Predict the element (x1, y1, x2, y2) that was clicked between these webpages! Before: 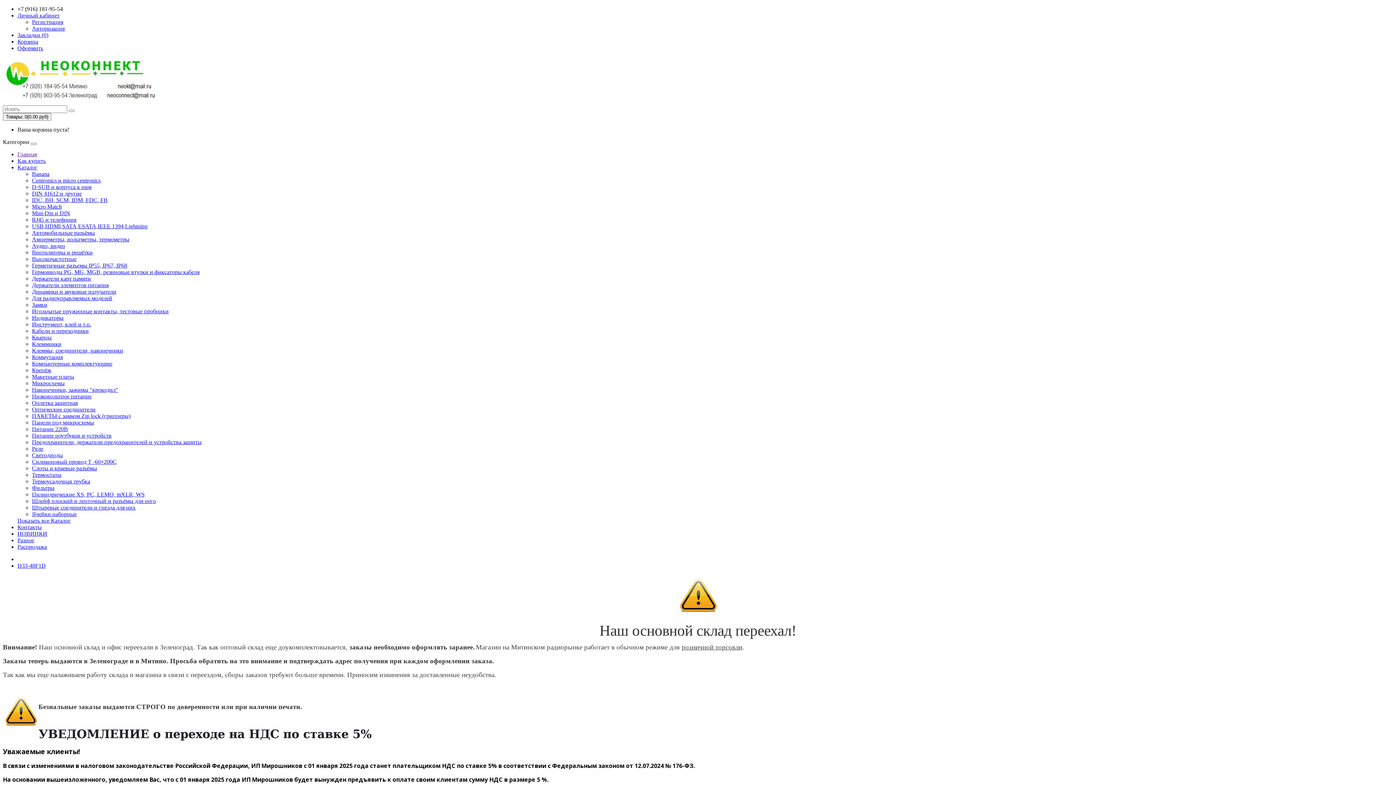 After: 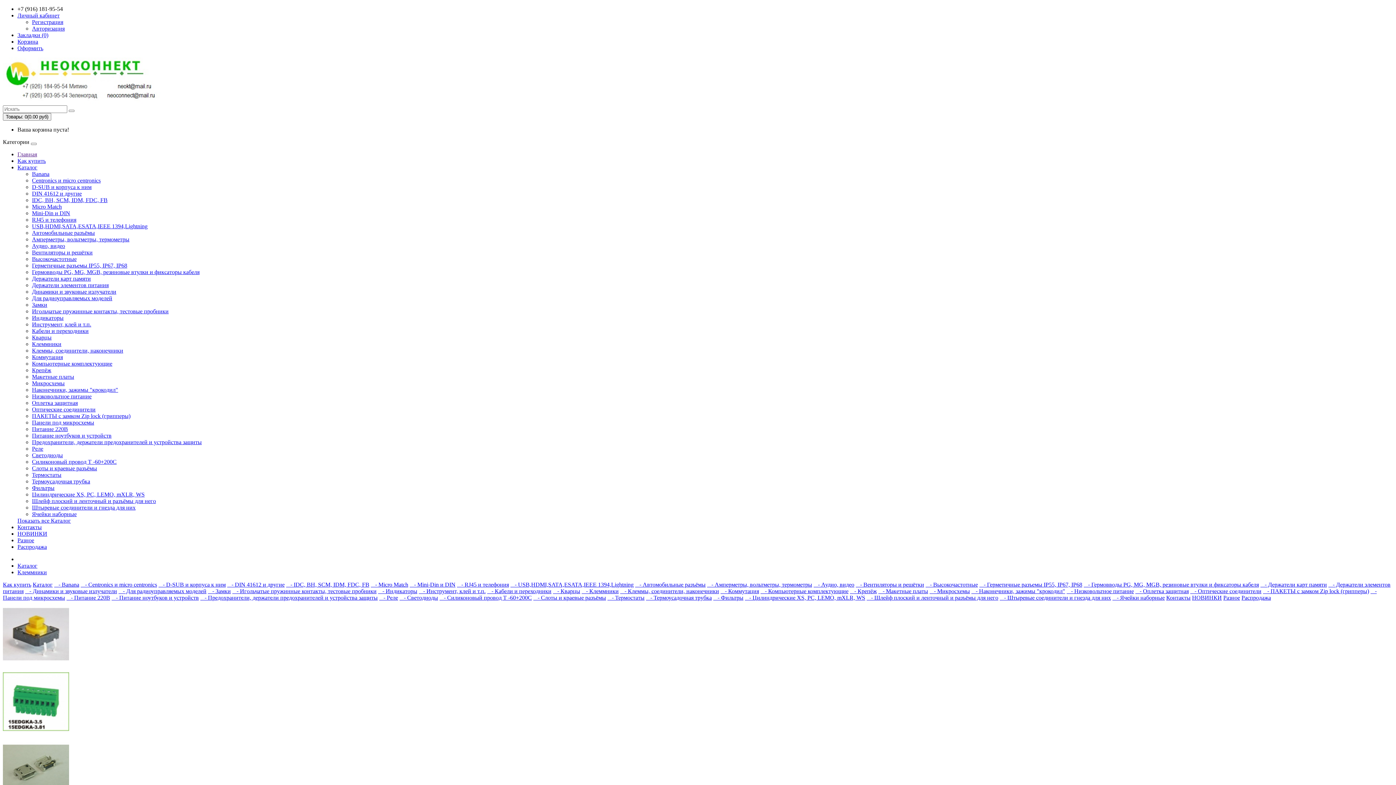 Action: bbox: (32, 341, 61, 347) label: Клеммники